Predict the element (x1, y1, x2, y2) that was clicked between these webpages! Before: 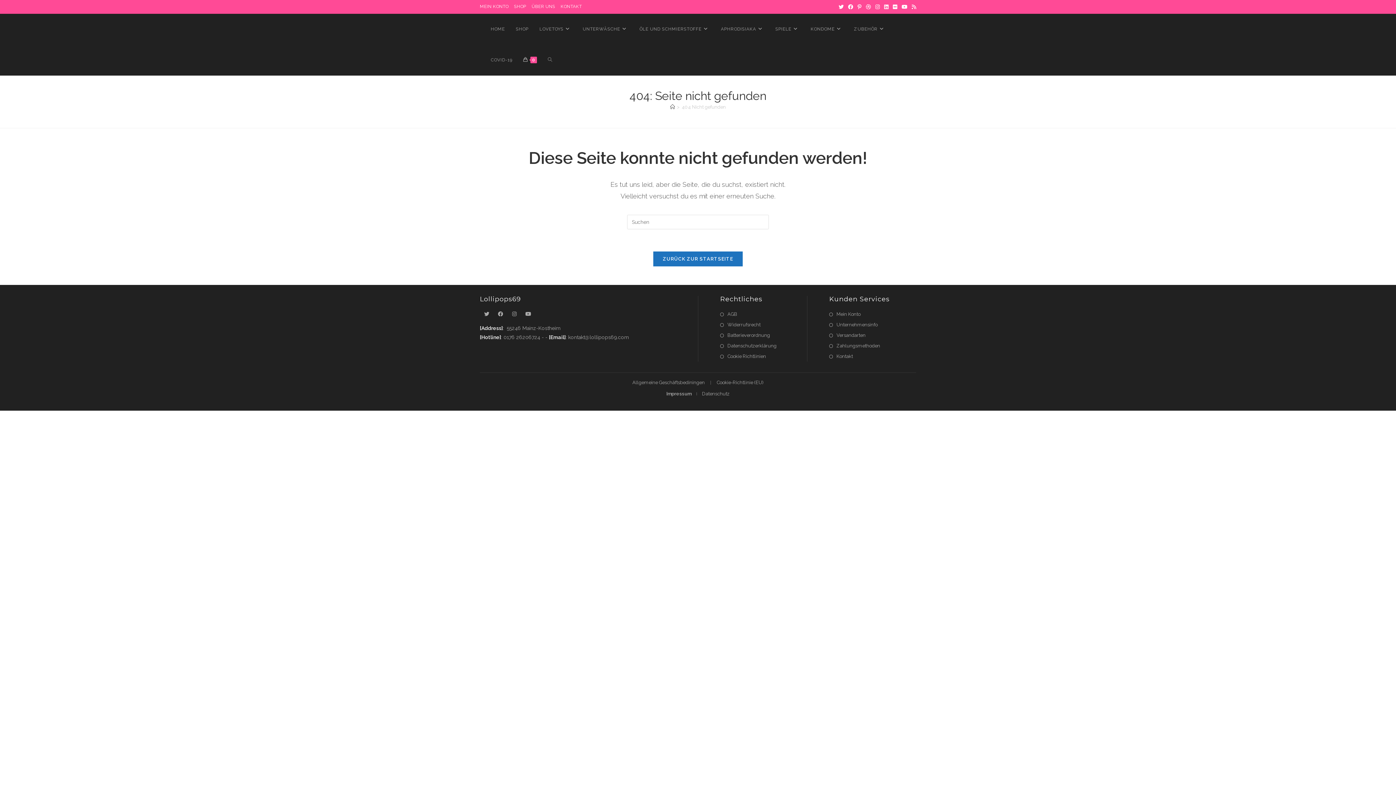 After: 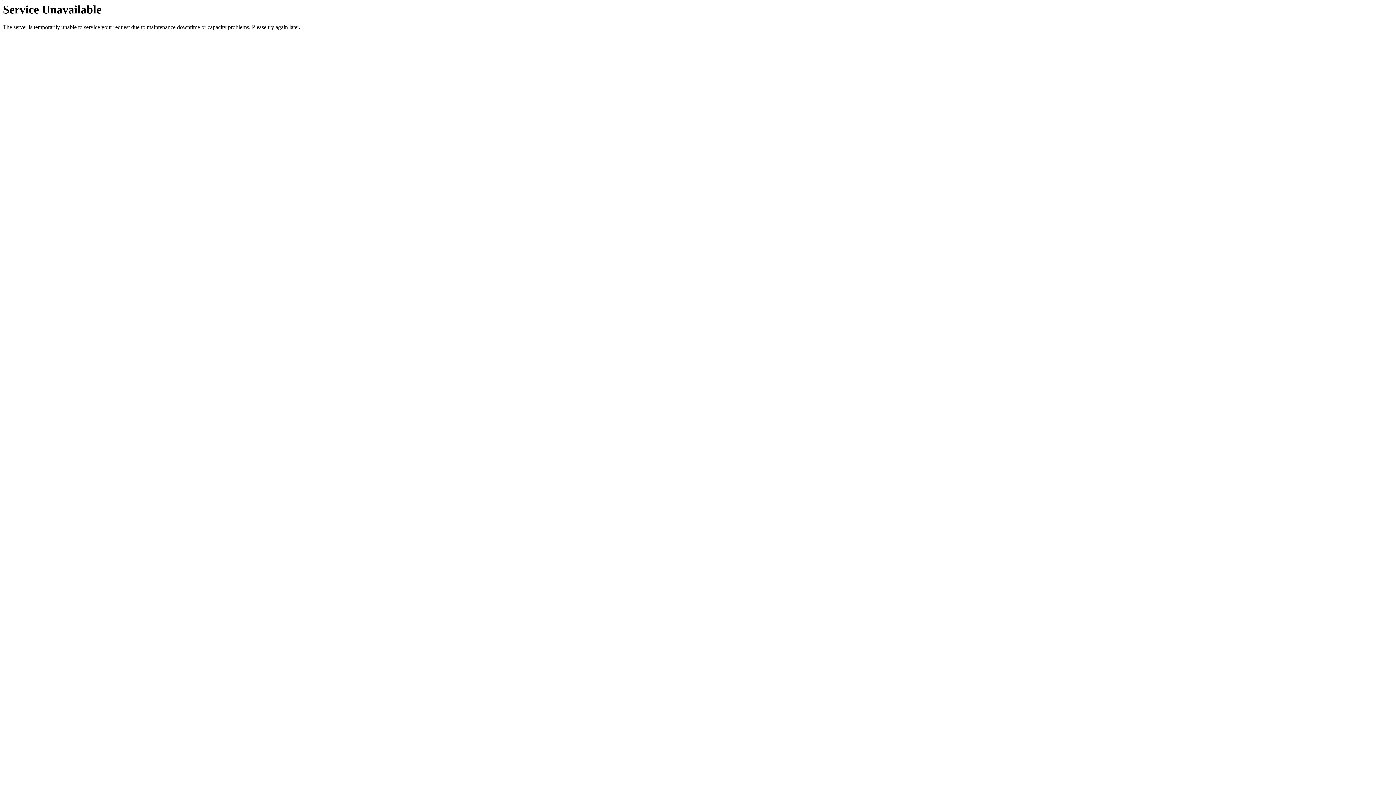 Action: bbox: (770, 13, 805, 44) label: SPIELE